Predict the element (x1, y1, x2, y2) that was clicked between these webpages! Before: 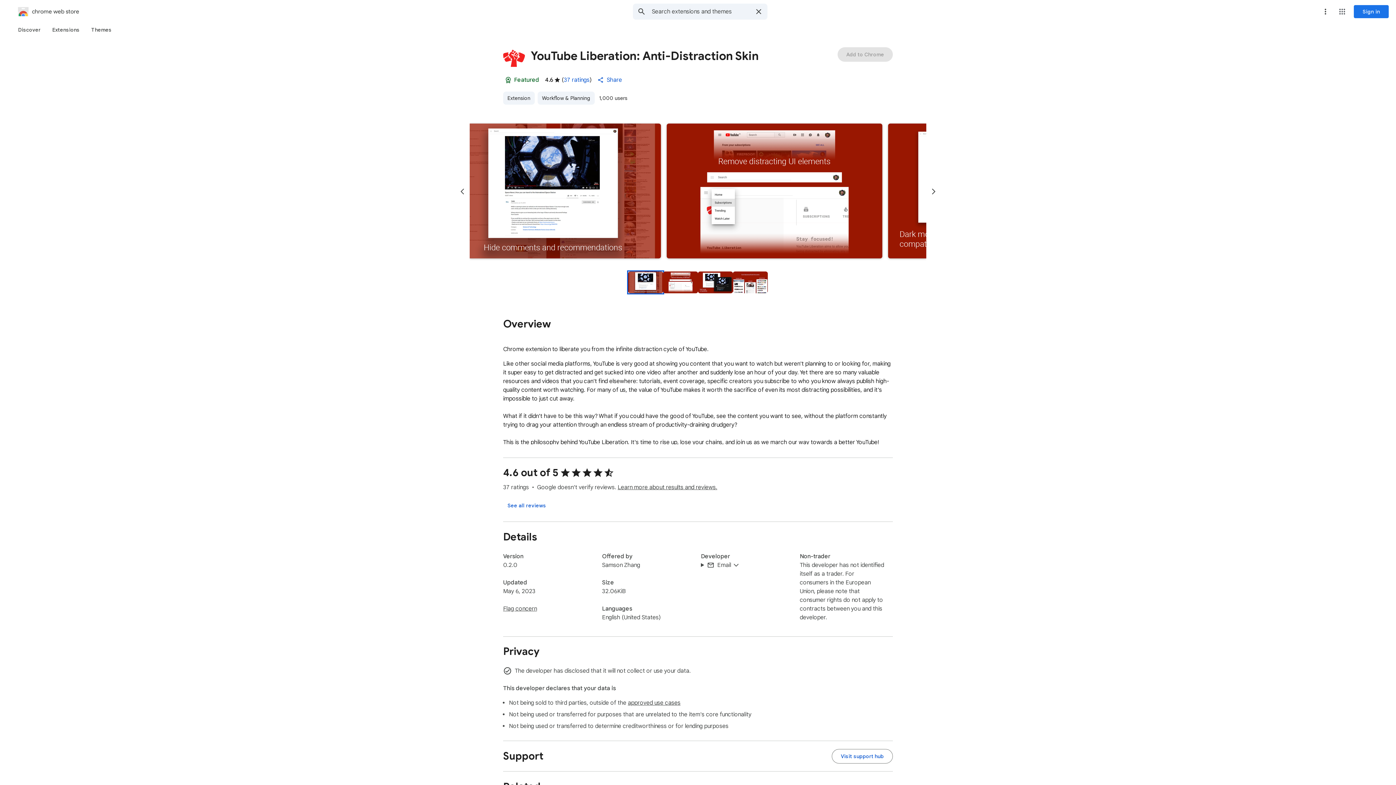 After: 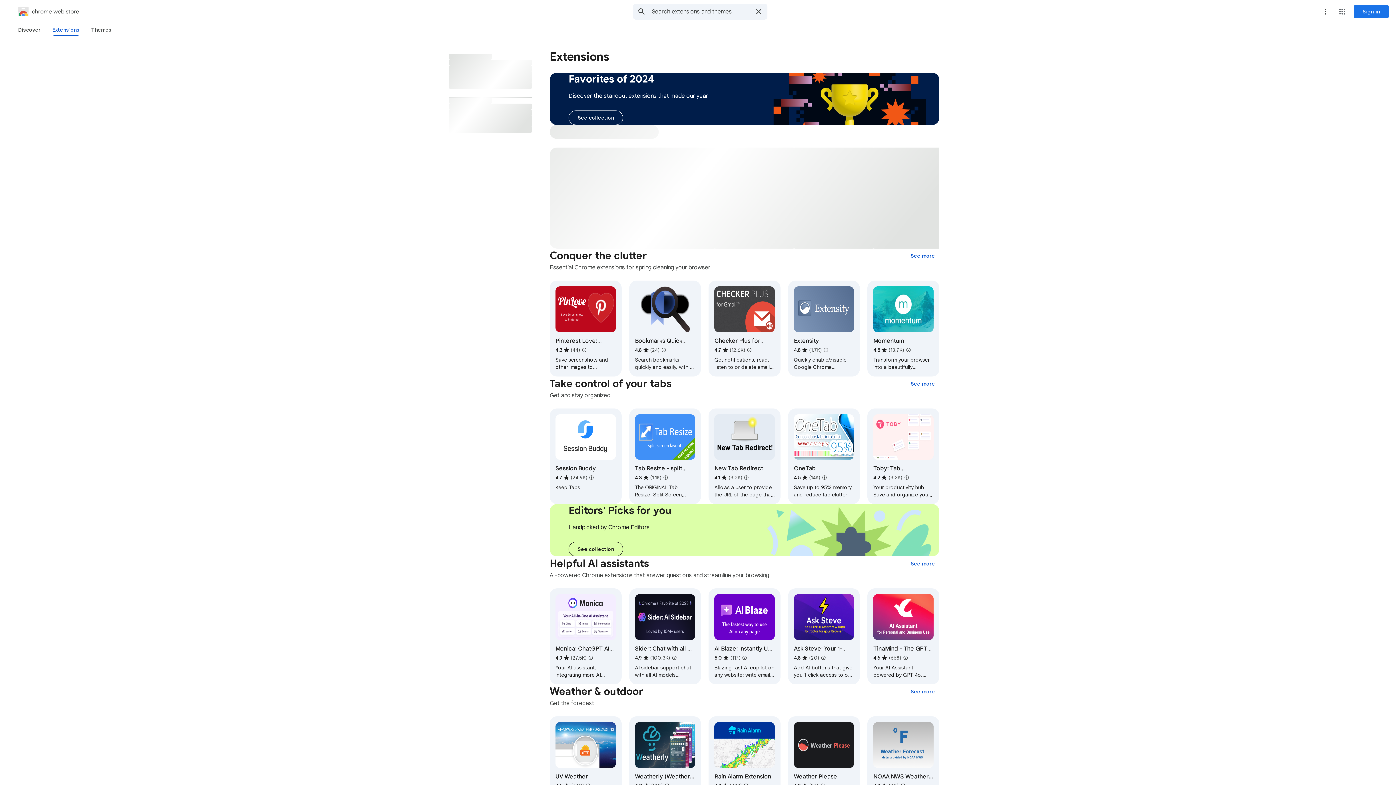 Action: bbox: (503, 91, 534, 104) label: Extension